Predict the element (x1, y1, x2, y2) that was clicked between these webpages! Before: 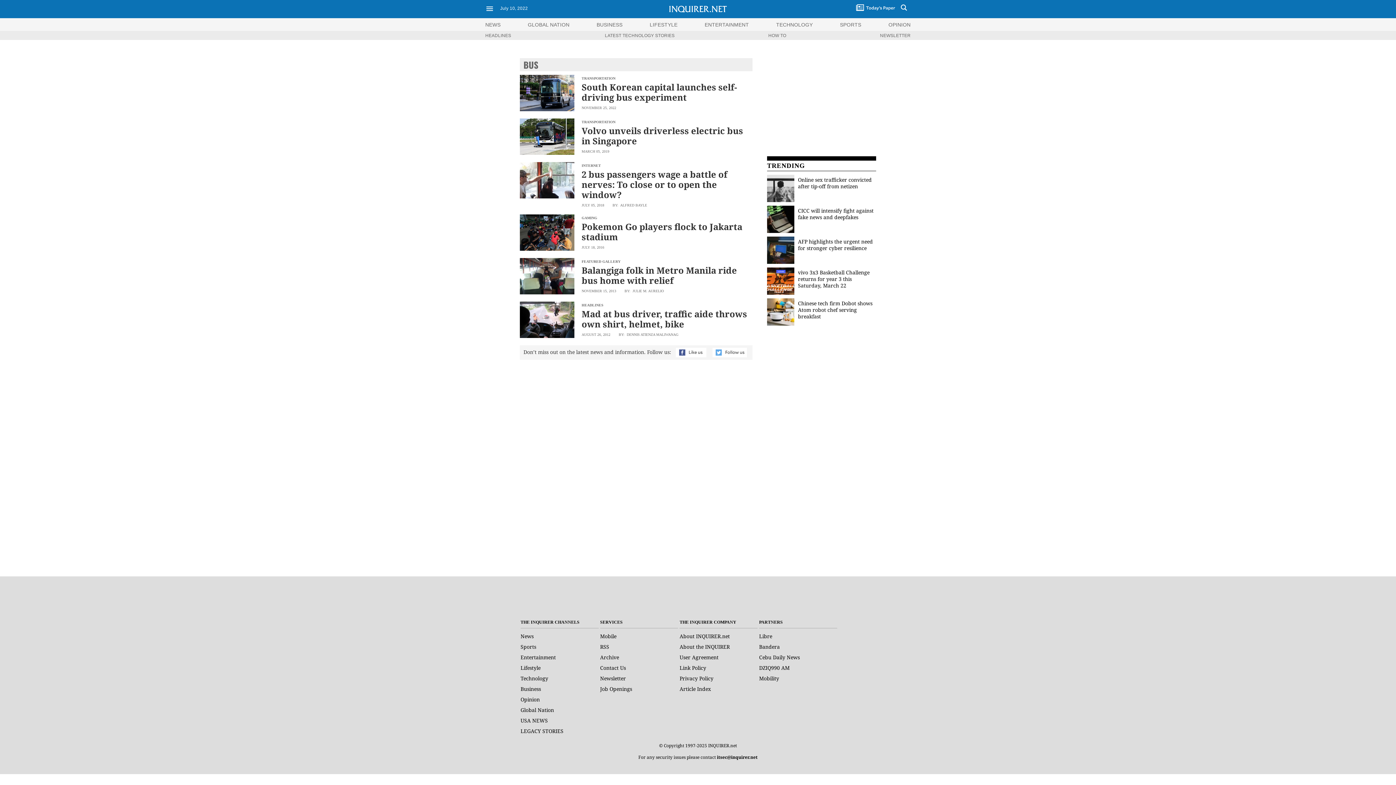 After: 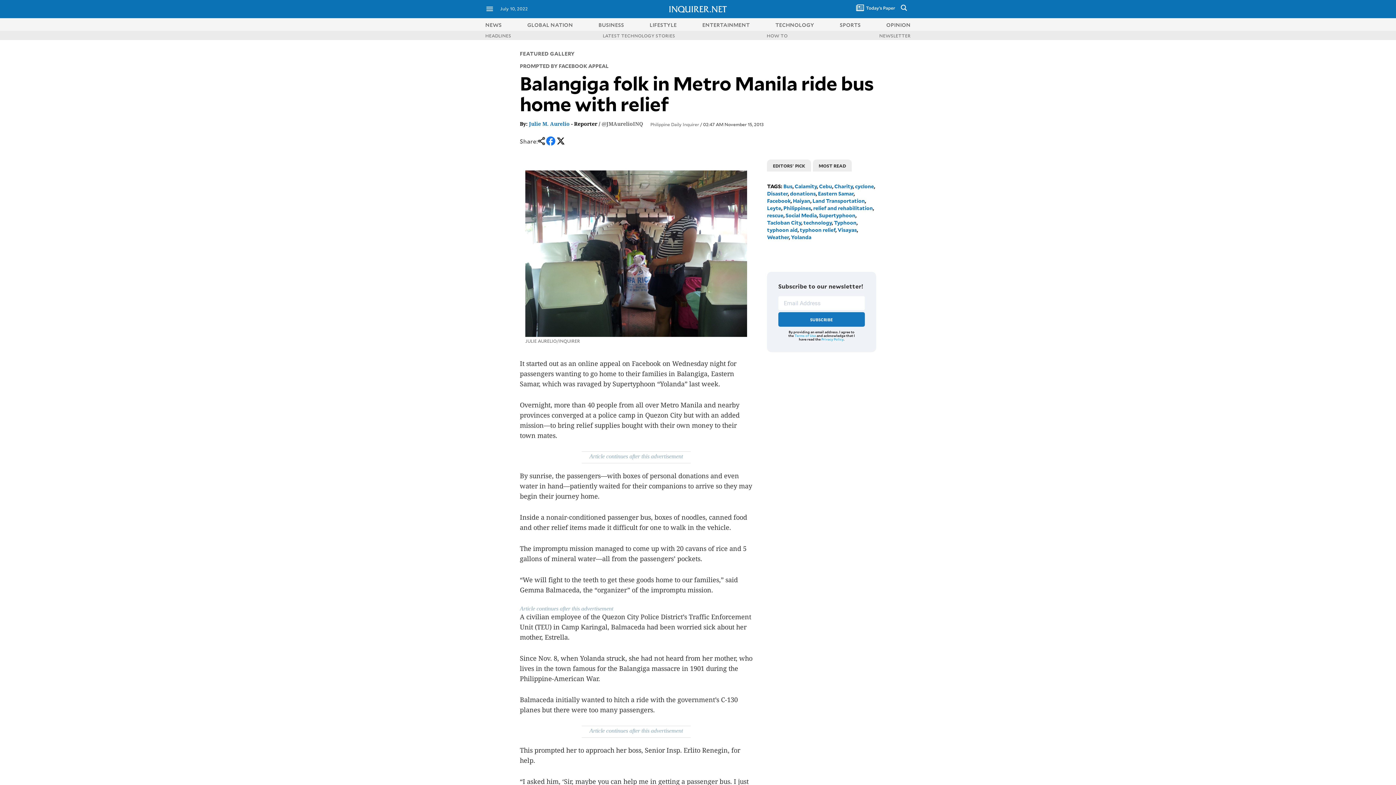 Action: bbox: (581, 264, 737, 286) label: Balangiga folk in Metro Manila ride bus home with relief